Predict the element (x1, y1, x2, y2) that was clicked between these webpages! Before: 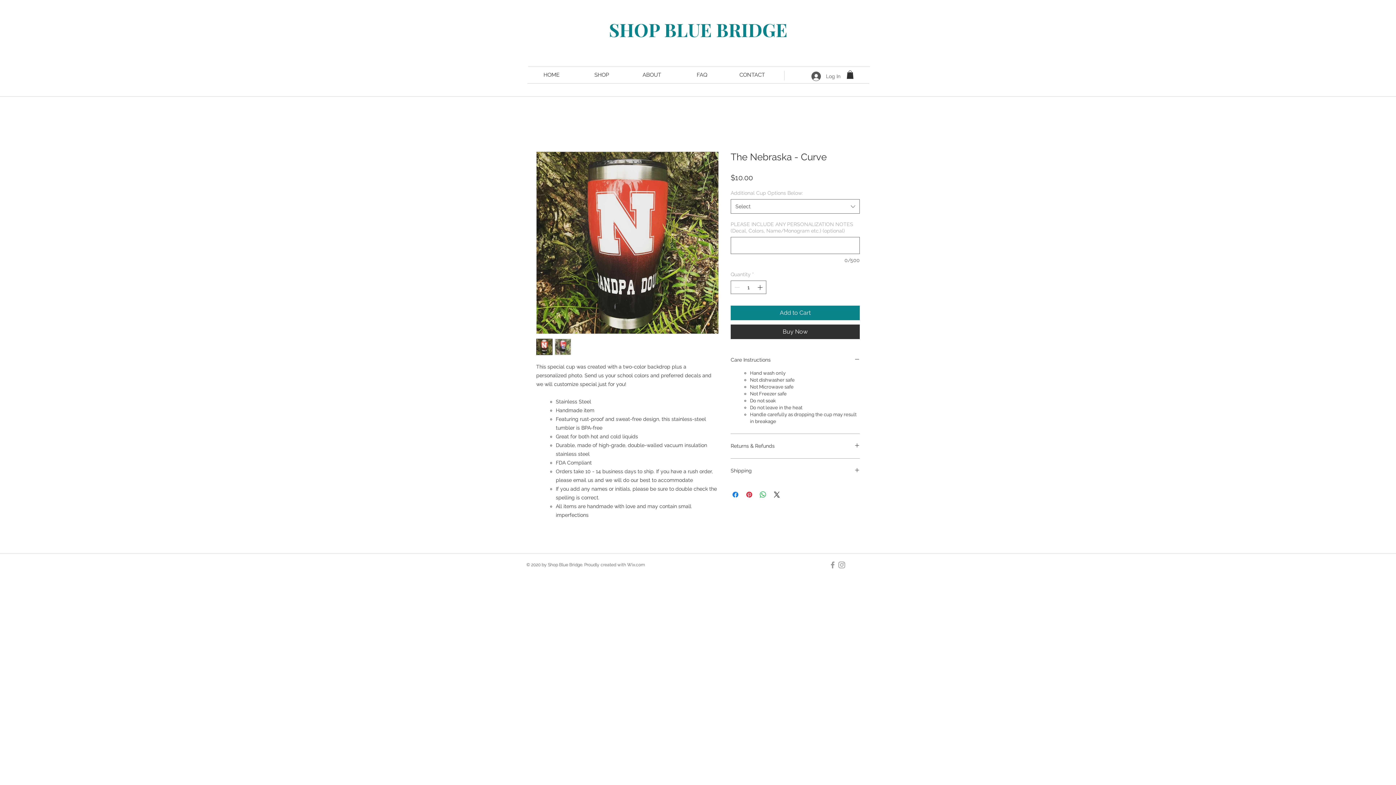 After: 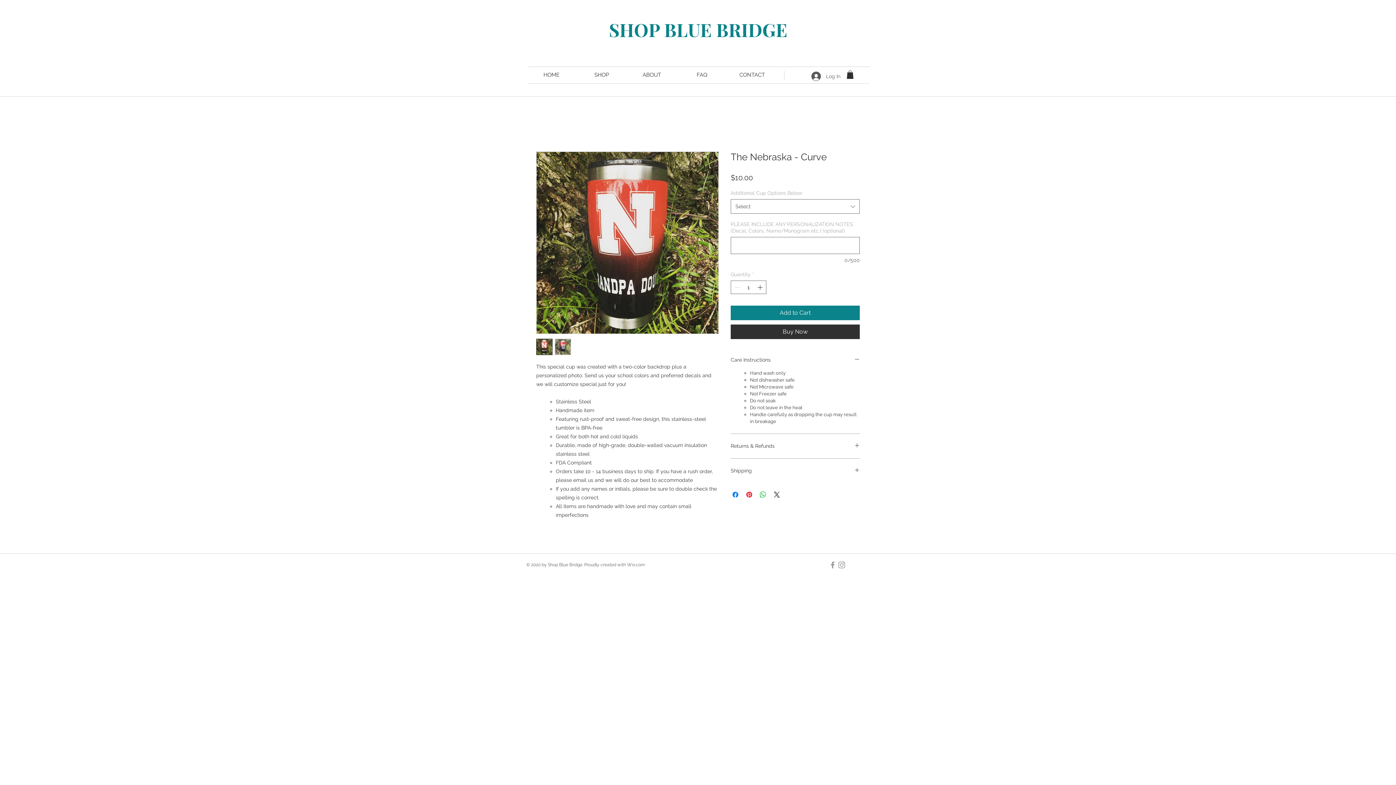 Action: bbox: (536, 338, 552, 355)